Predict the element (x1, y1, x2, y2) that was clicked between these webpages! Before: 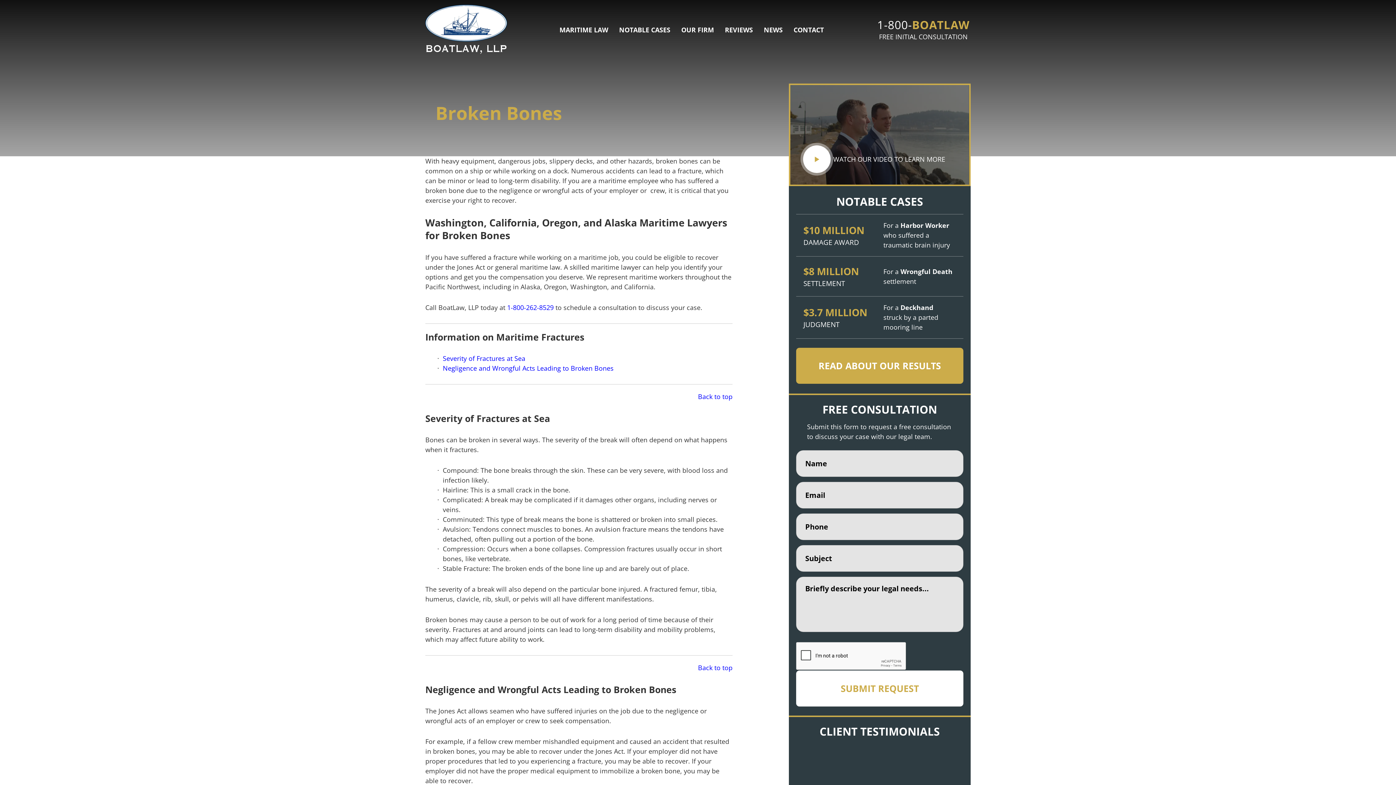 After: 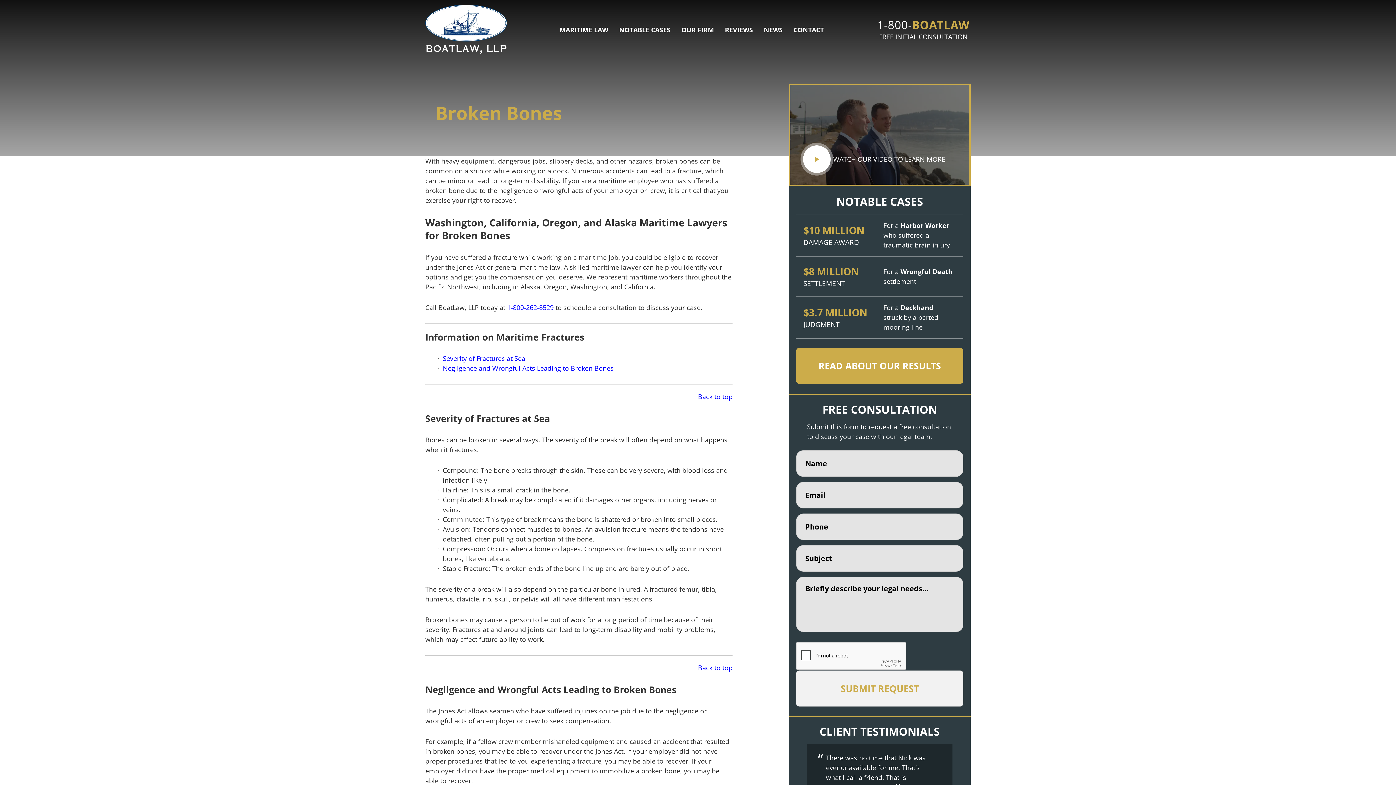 Action: bbox: (796, 670, 963, 706) label: SUBMIT REQUEST